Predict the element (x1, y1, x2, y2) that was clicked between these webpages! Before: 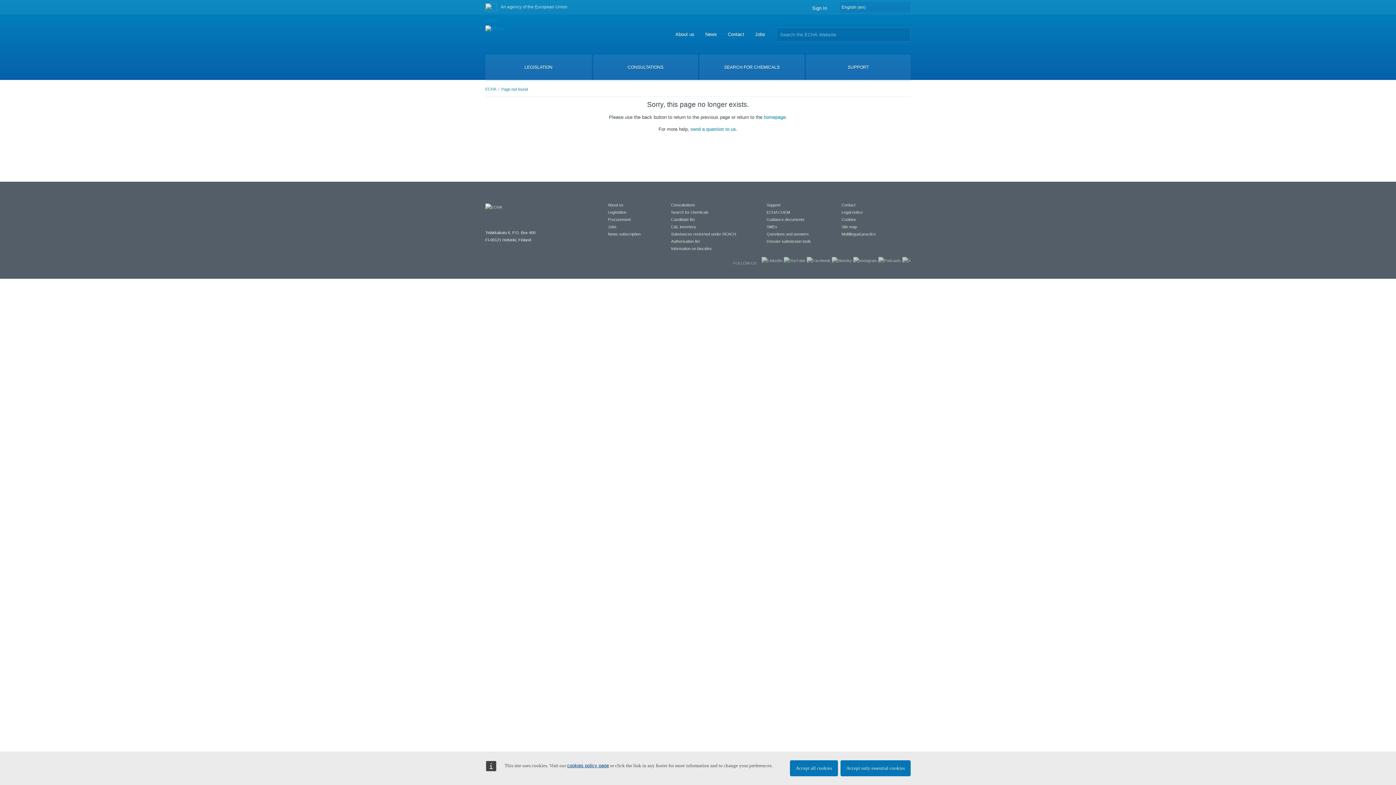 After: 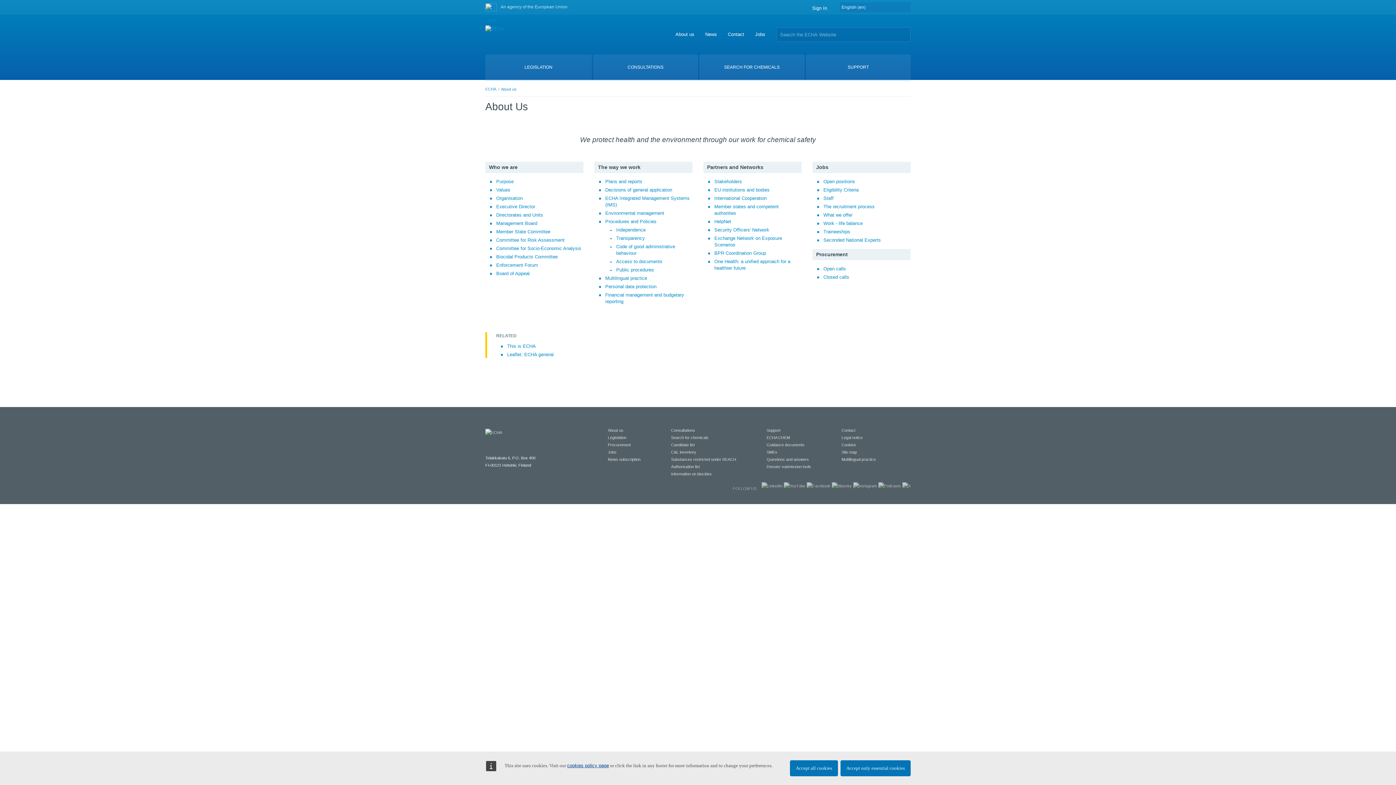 Action: label: About us bbox: (675, 31, 694, 37)